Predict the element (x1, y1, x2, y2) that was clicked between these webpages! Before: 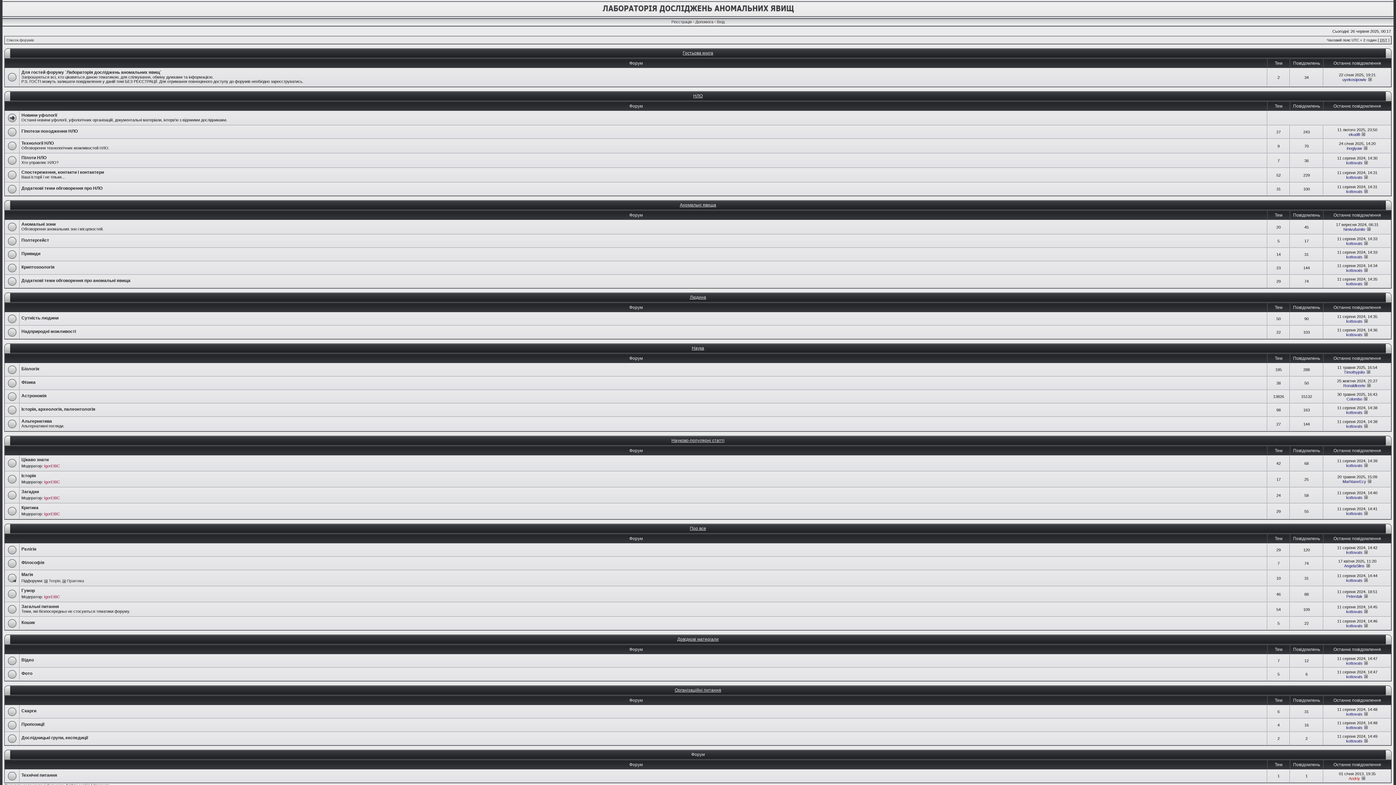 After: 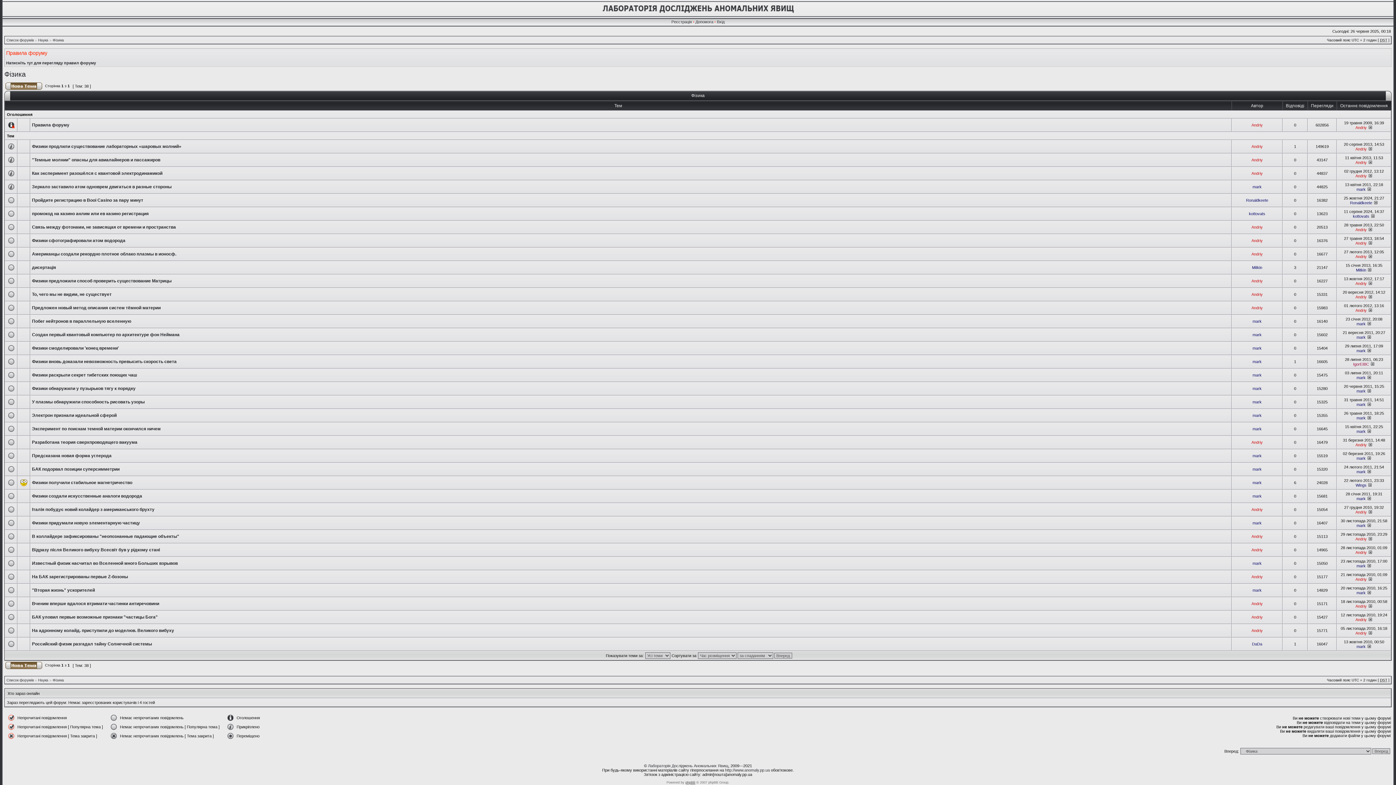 Action: bbox: (21, 380, 35, 385) label: Фізика